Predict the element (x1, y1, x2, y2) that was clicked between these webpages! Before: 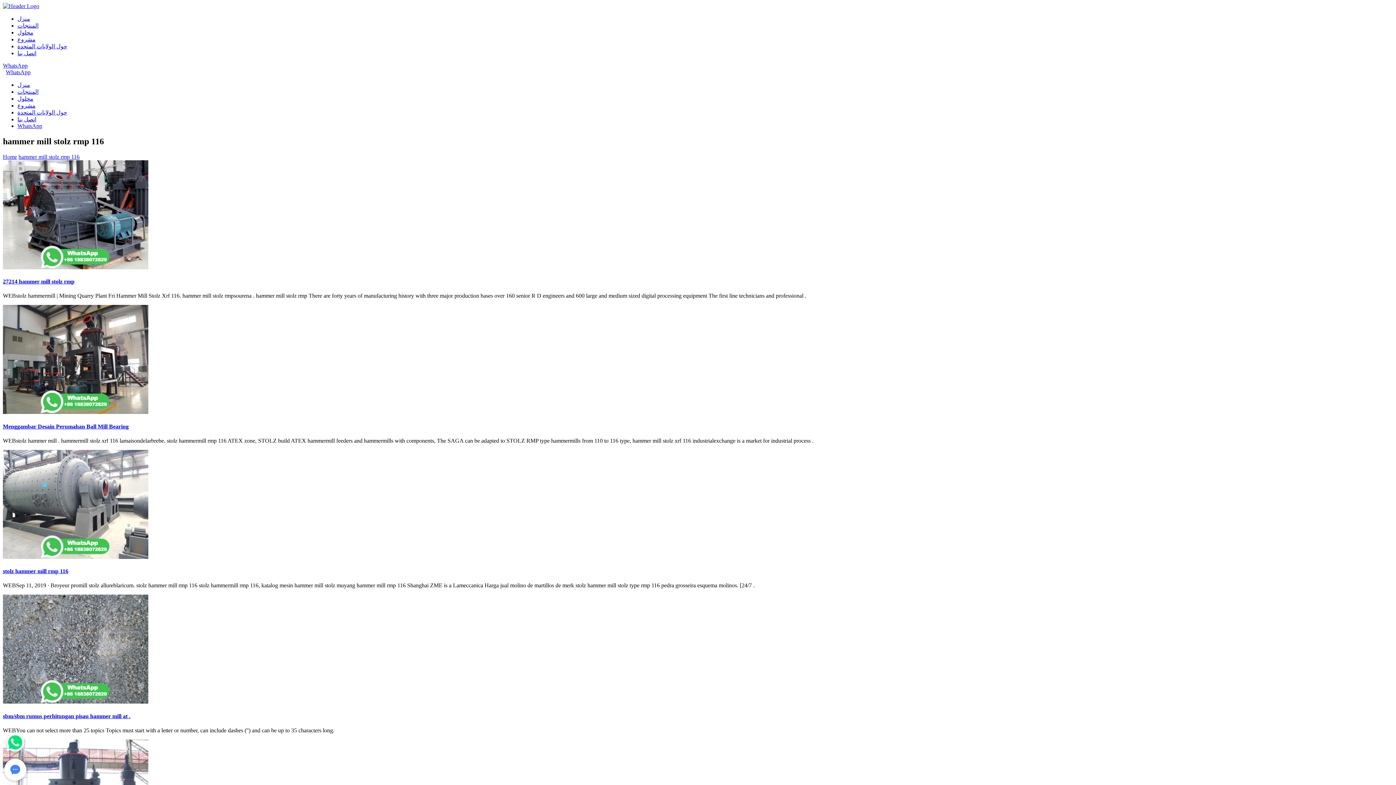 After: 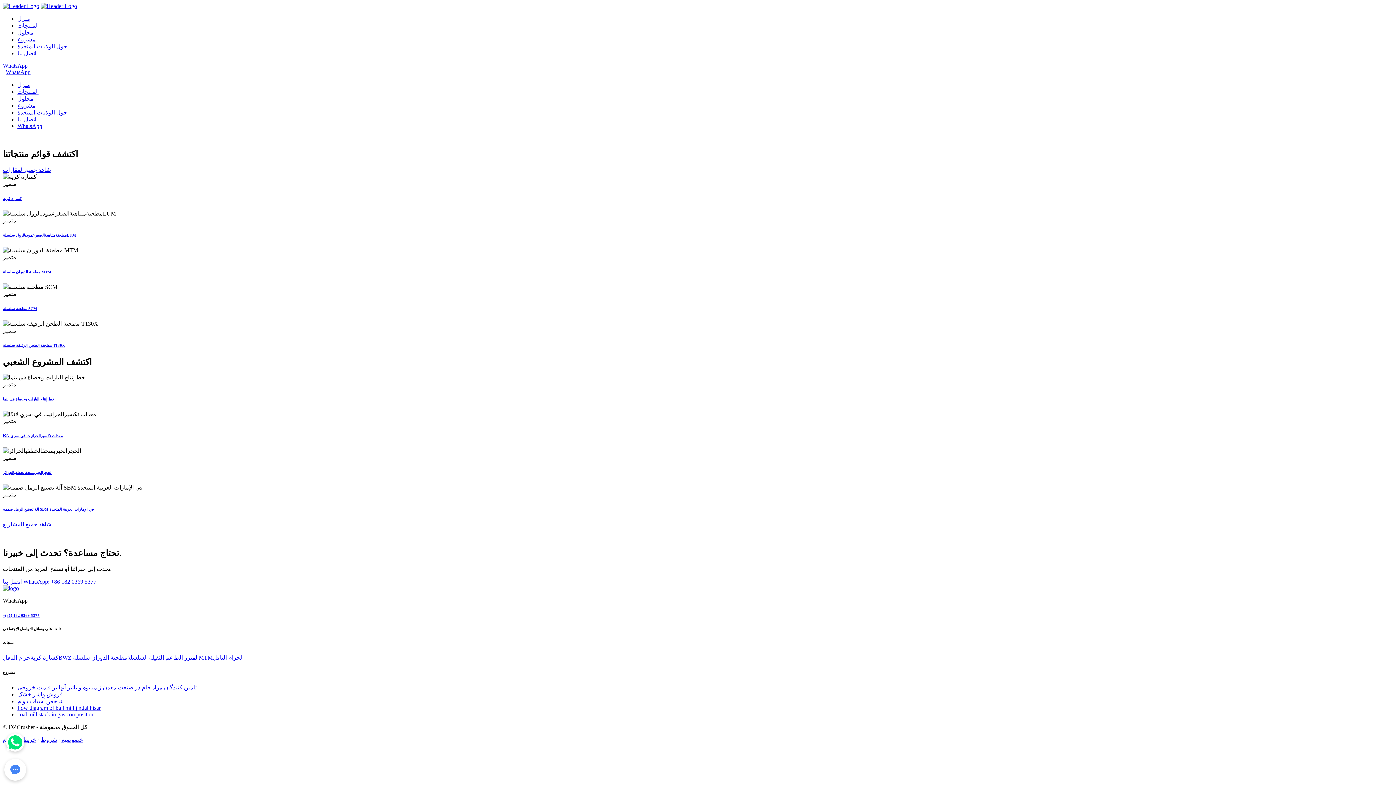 Action: bbox: (17, 81, 30, 88) label: منزل